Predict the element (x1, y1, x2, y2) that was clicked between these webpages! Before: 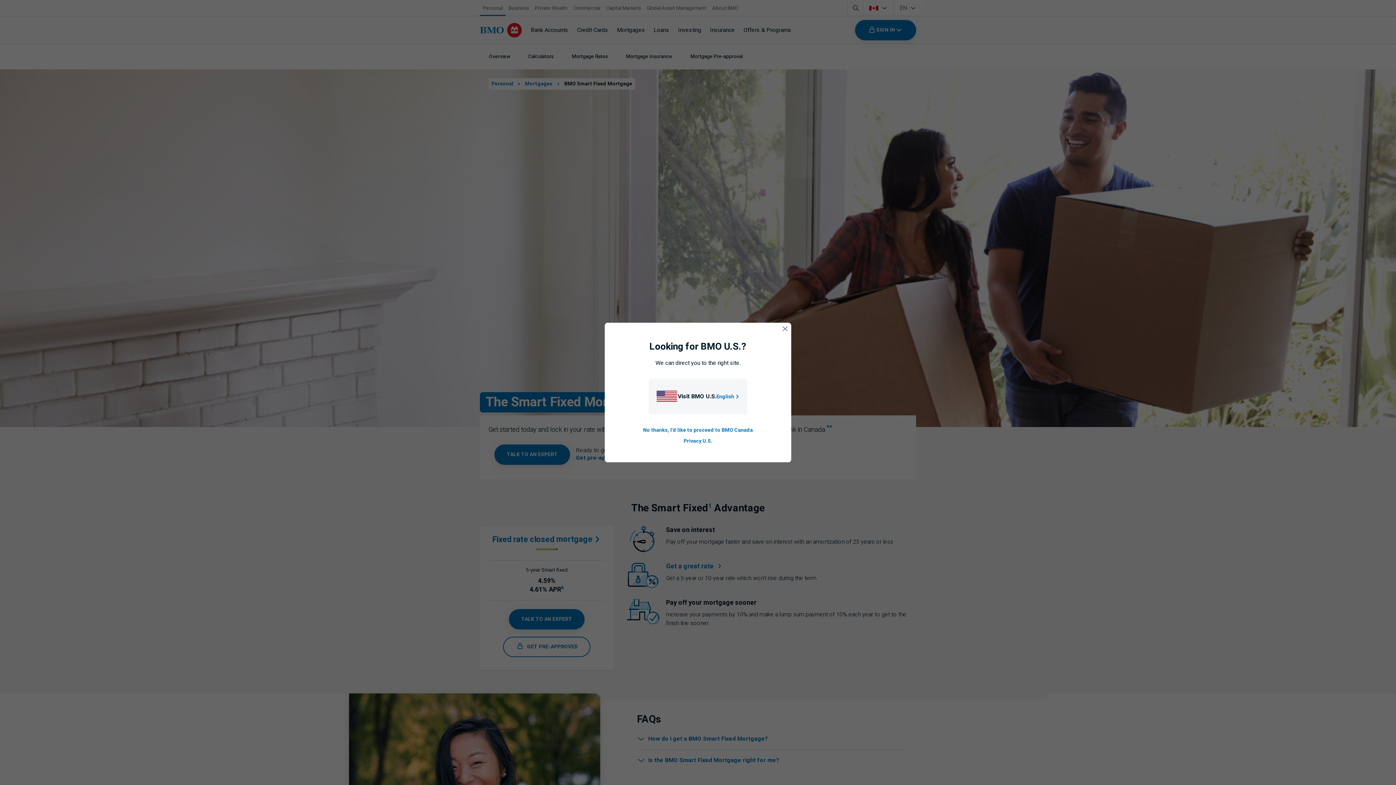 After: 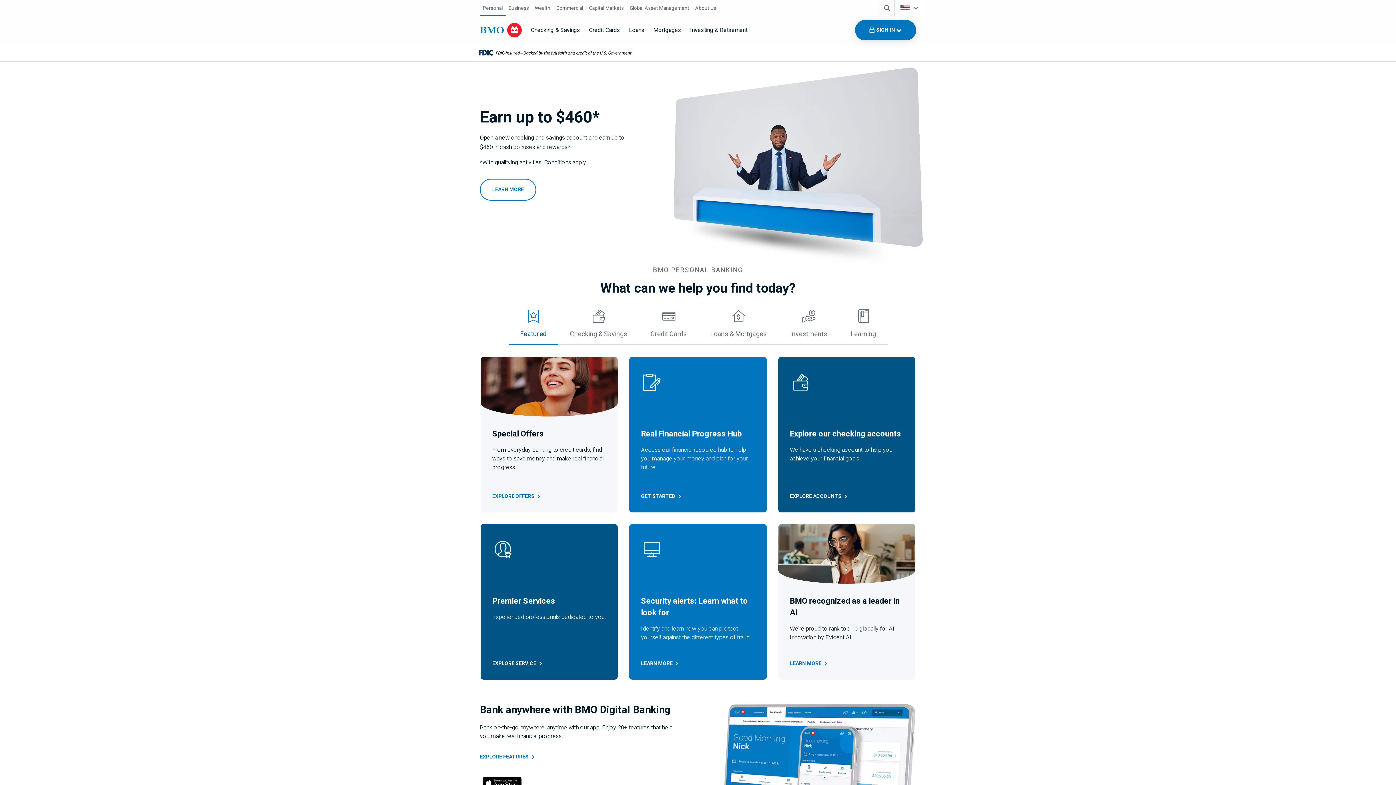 Action: bbox: (716, 392, 740, 400) label: Go to B M O U S homepage.